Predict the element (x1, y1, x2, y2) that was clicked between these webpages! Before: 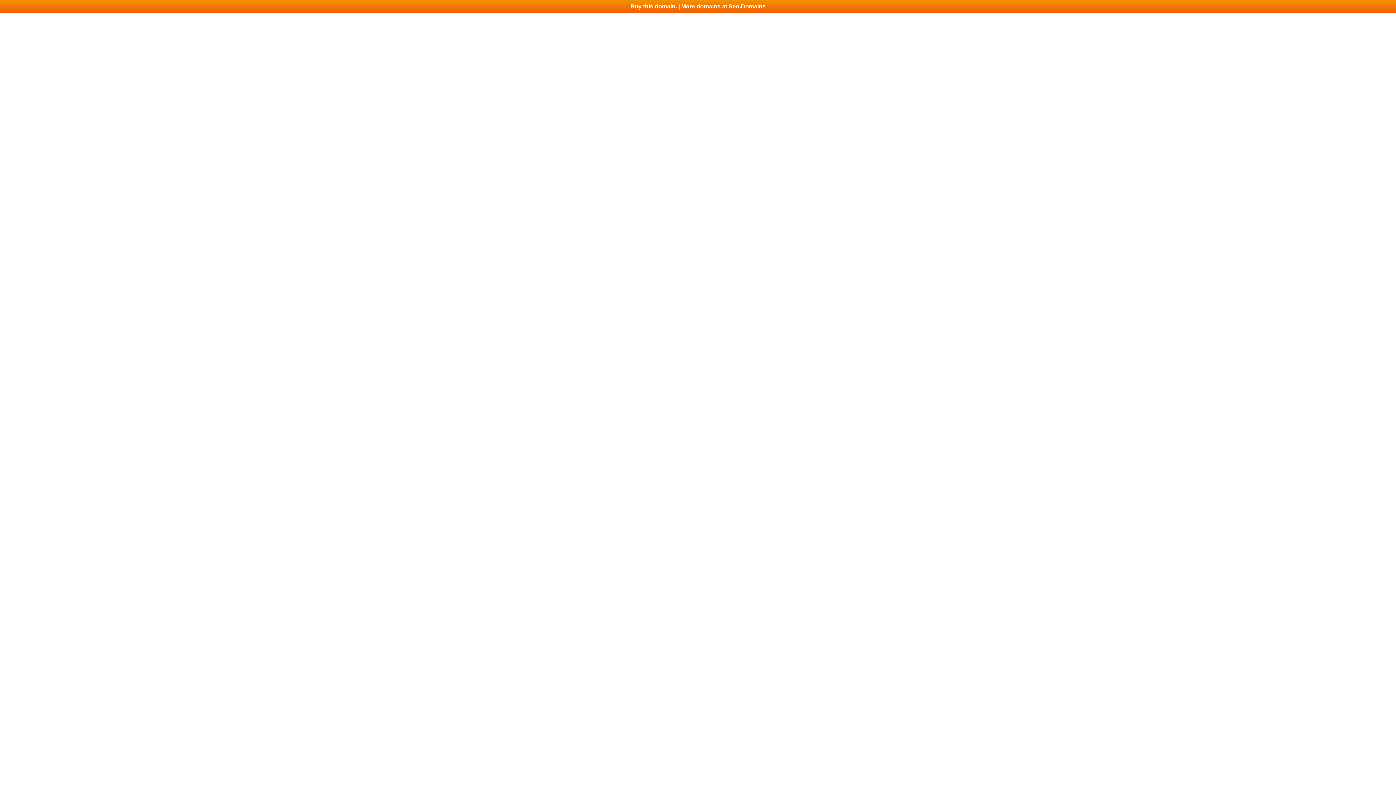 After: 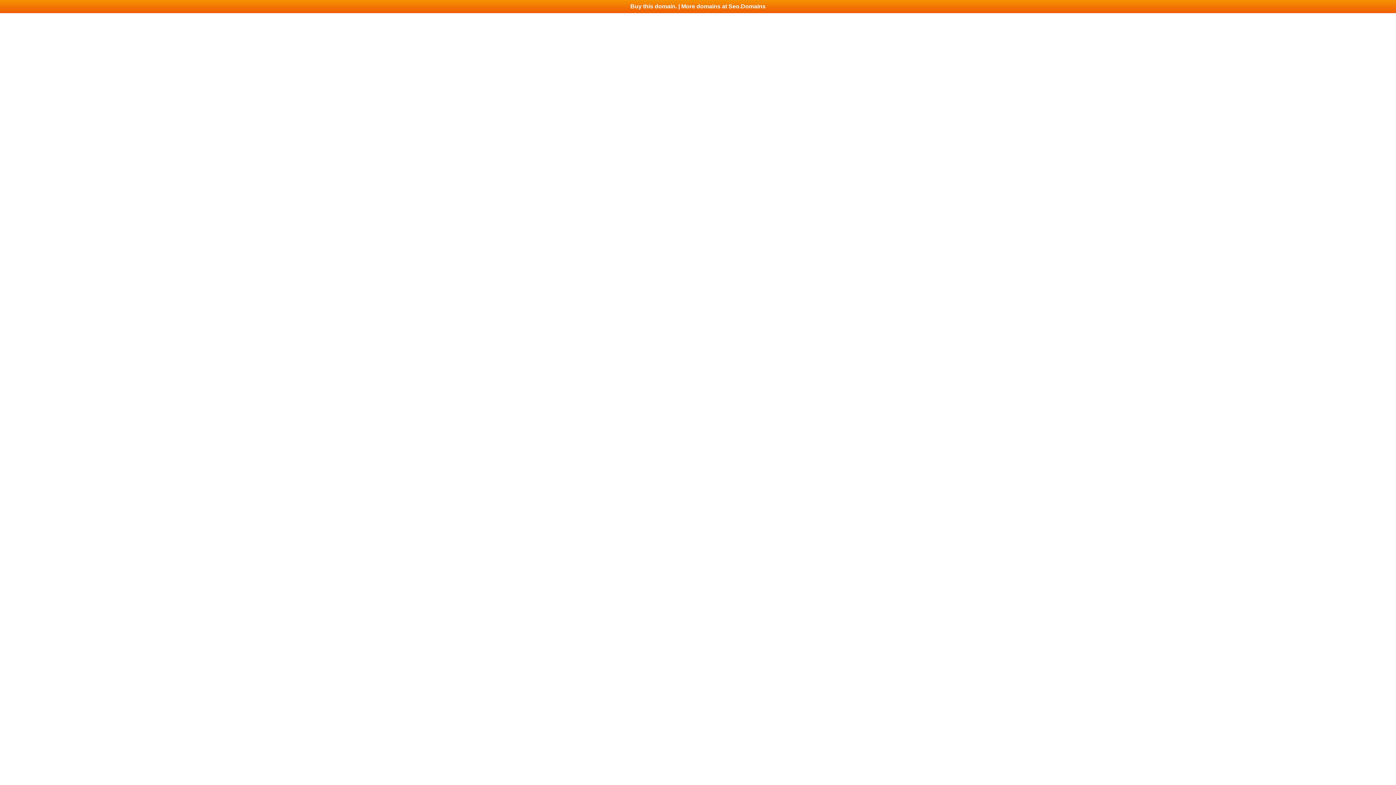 Action: bbox: (0, 0, 1396, 13) label: Buy this domain. | More domains at Seo.Domains